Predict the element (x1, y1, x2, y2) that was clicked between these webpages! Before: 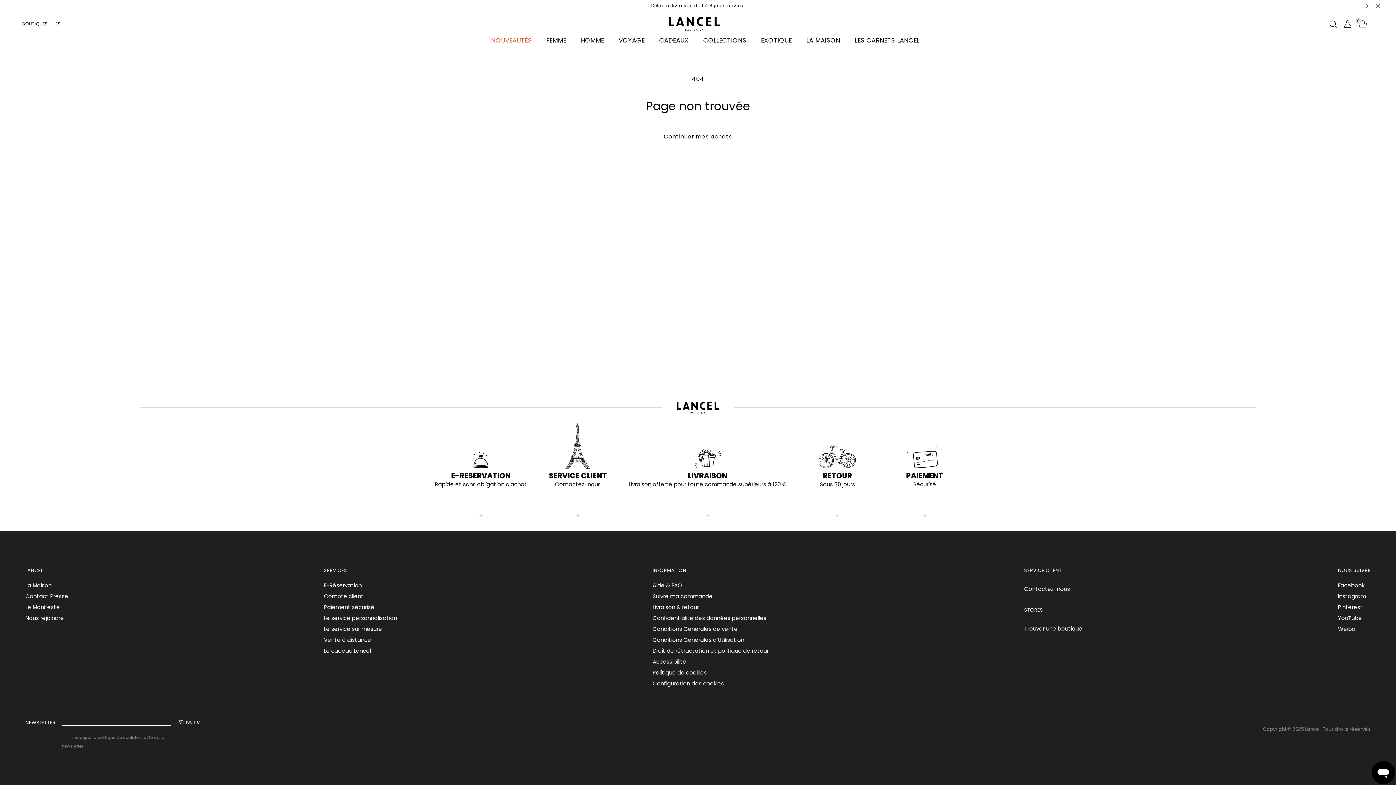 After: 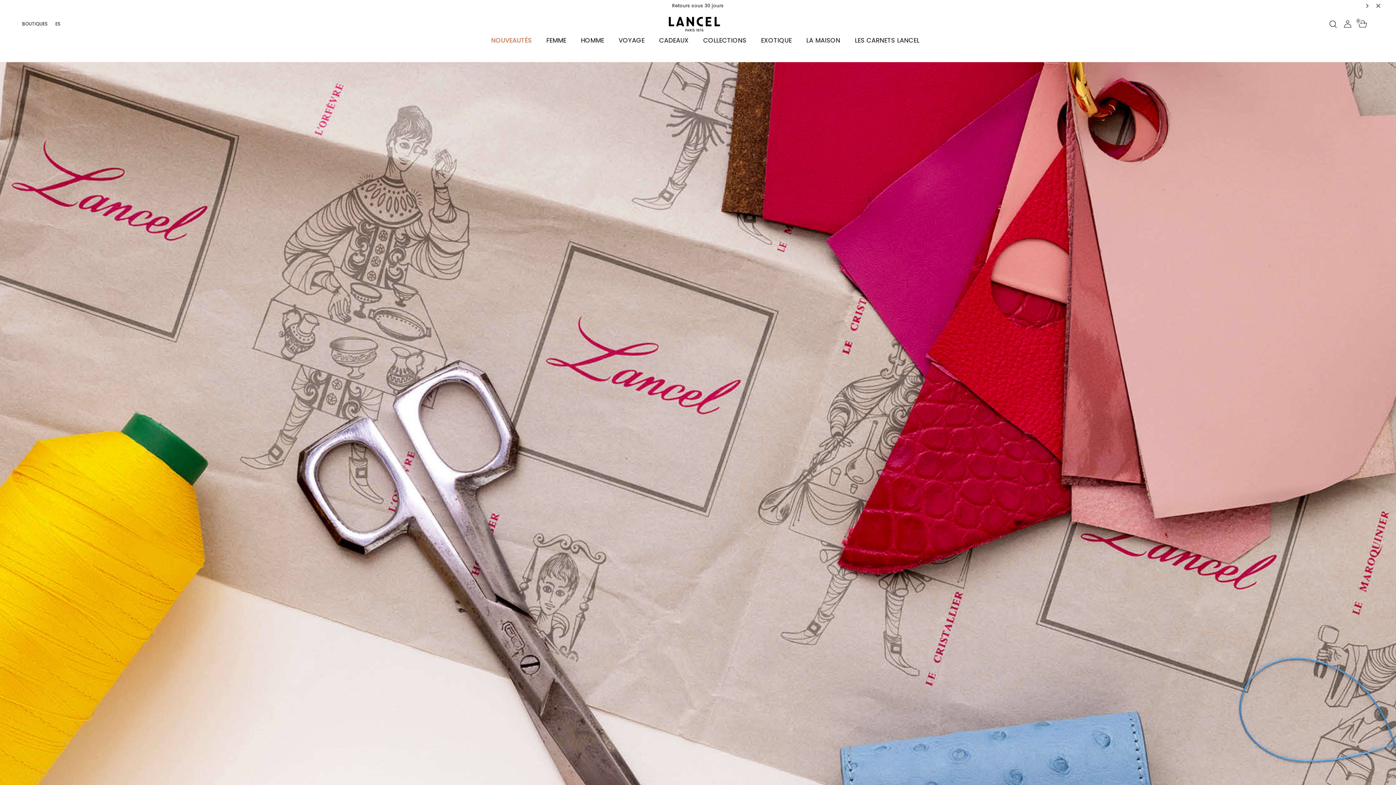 Action: label: La Maison bbox: (25, 581, 51, 589)